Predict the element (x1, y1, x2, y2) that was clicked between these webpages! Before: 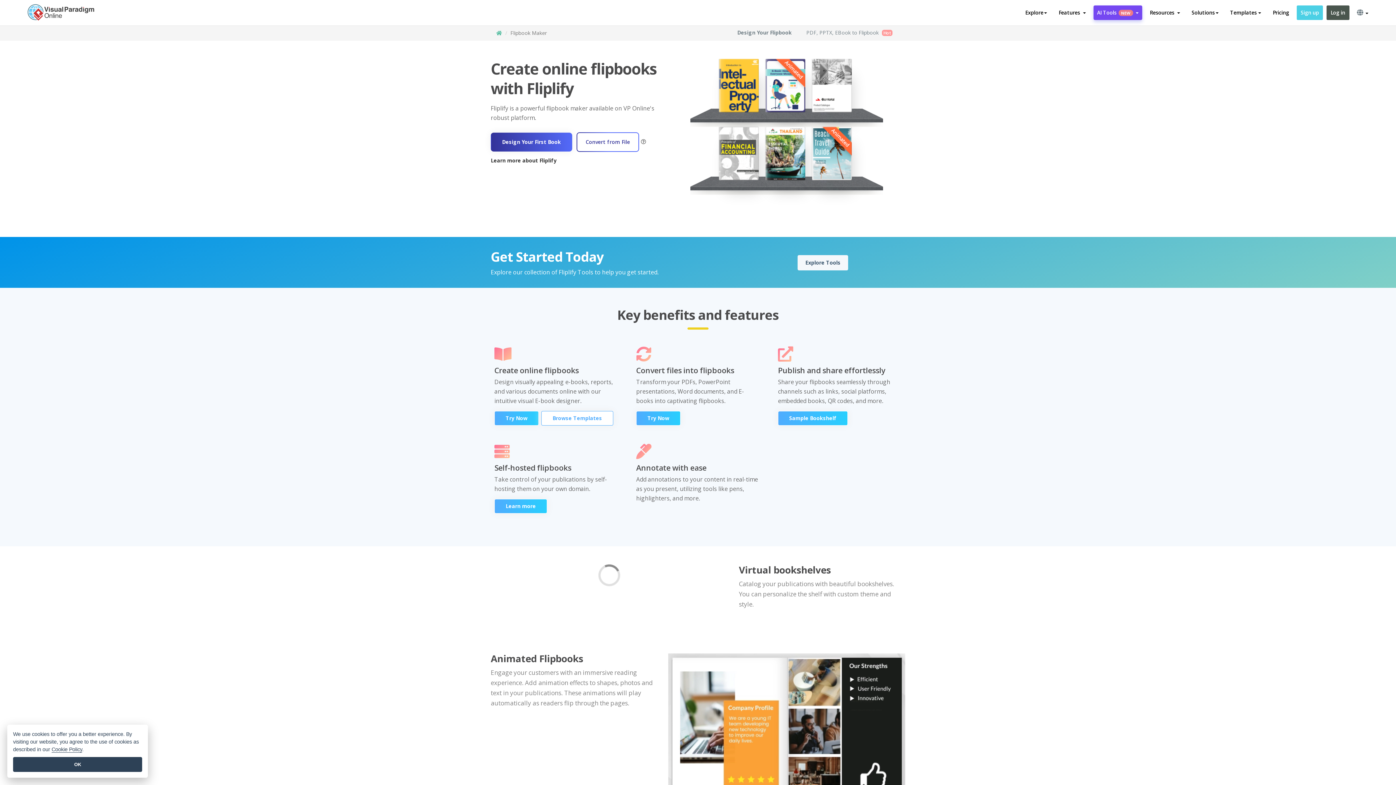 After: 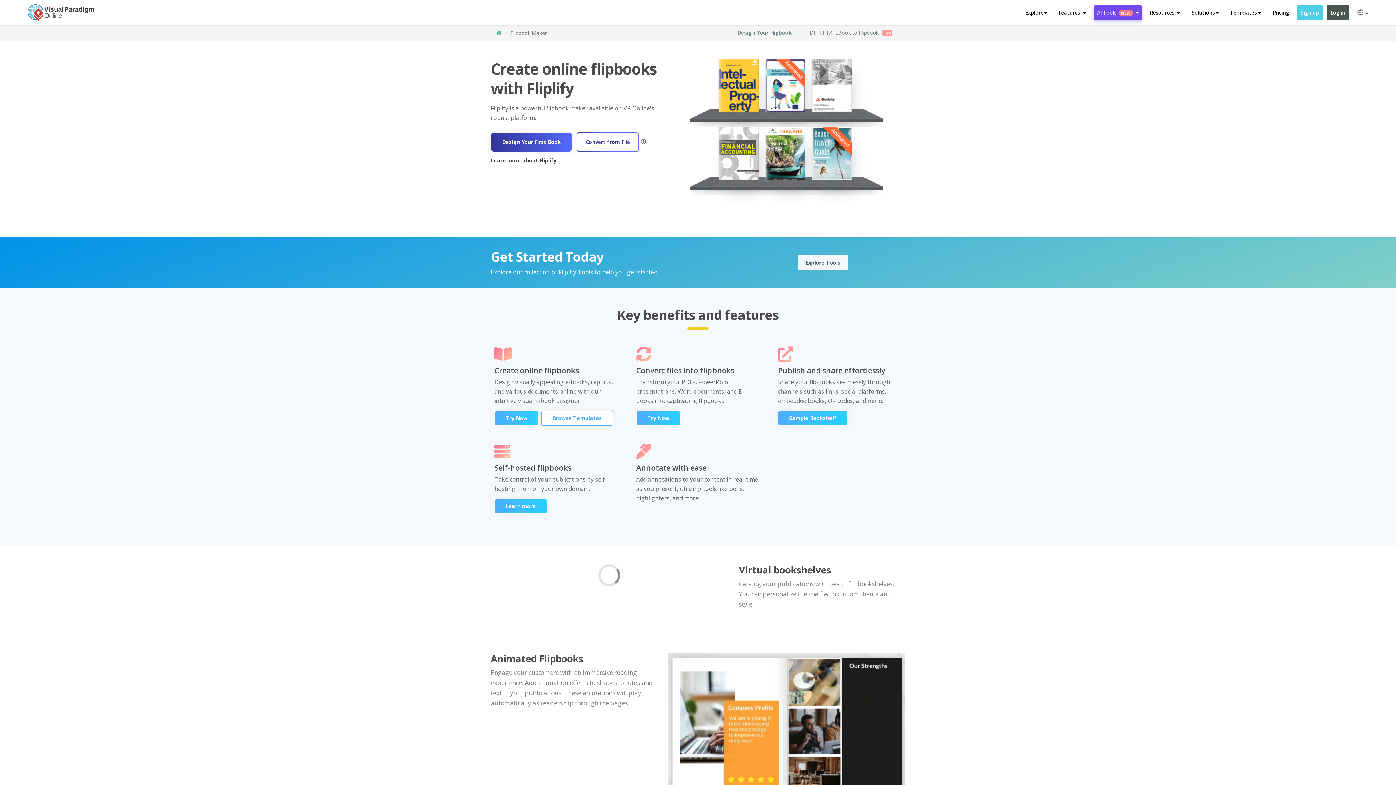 Action: bbox: (13, 757, 142, 772) label: OK